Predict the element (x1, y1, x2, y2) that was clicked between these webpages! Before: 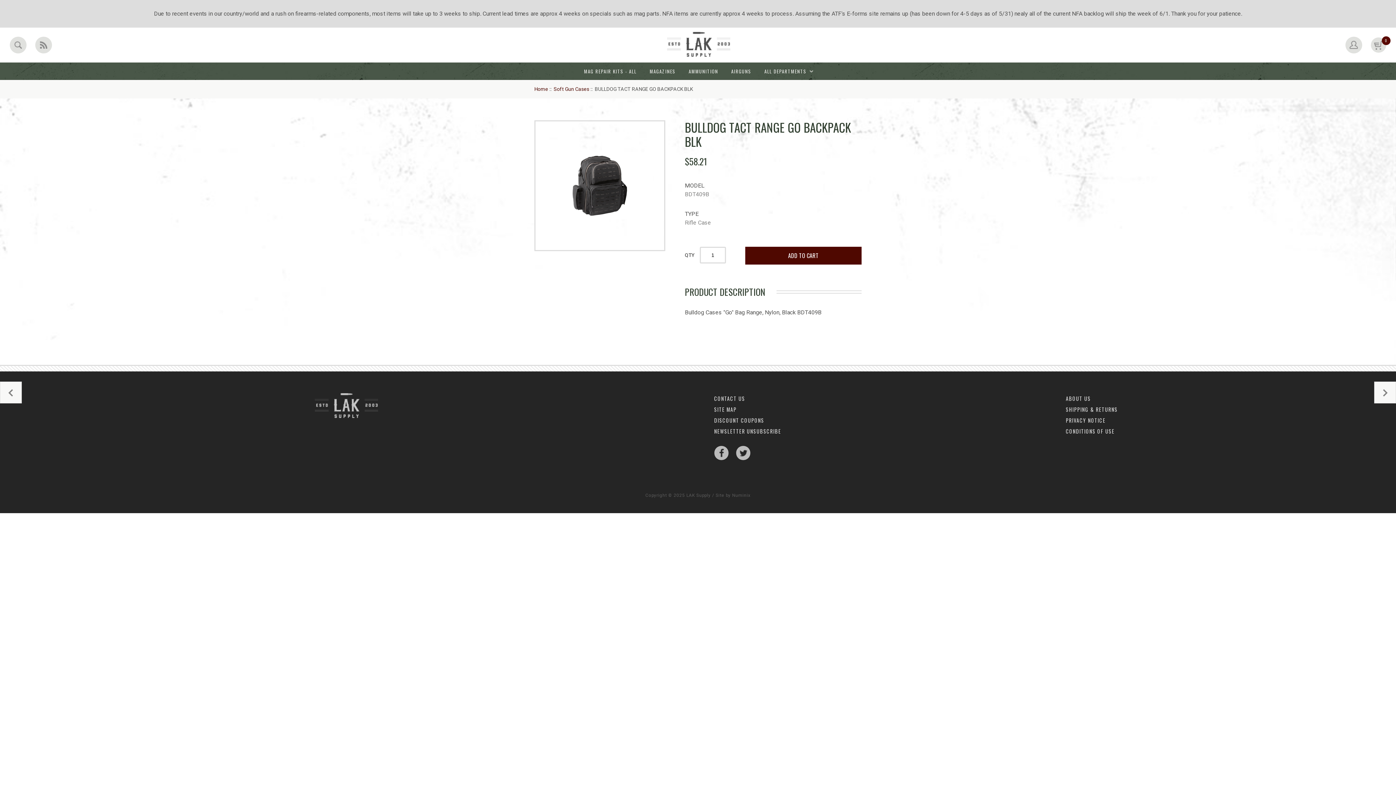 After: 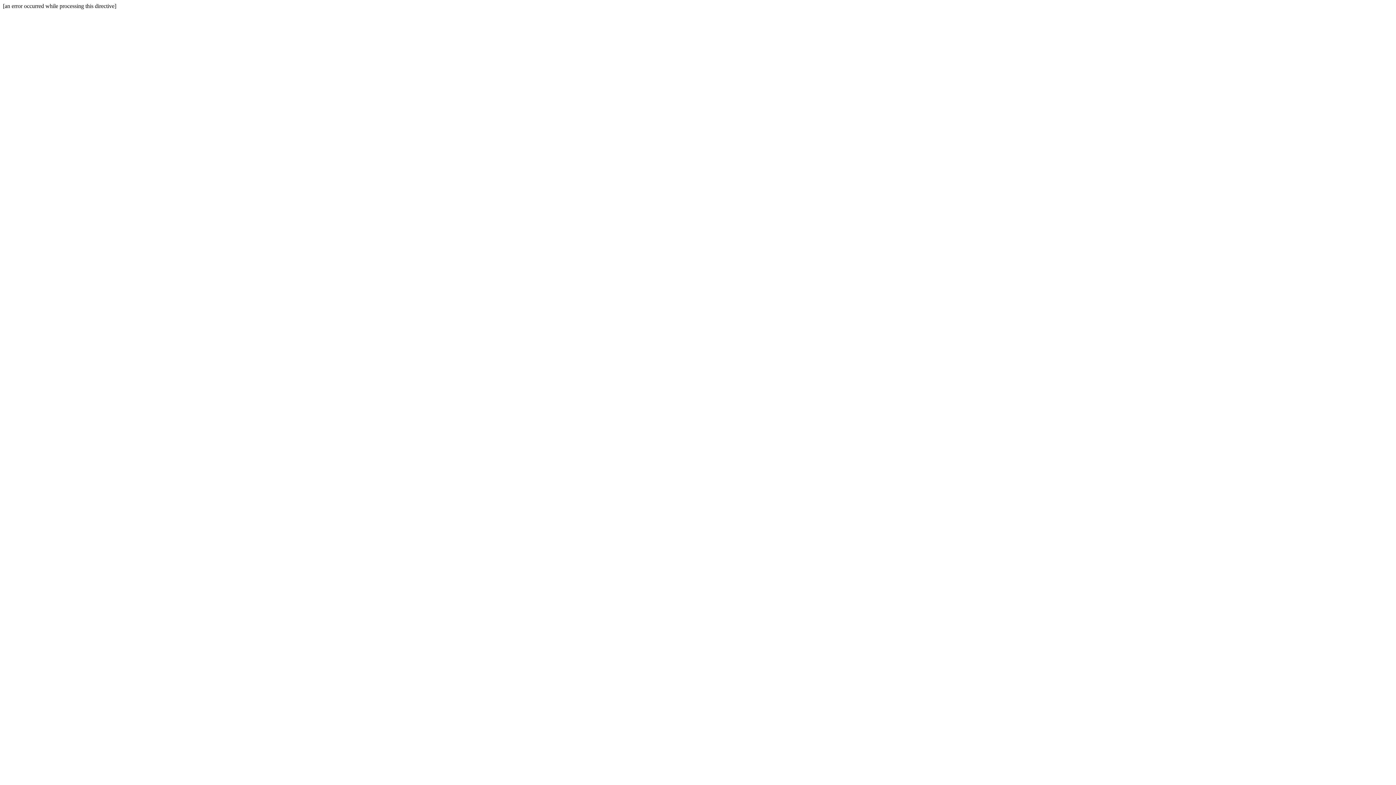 Action: label: Blog bbox: (35, 36, 52, 53)